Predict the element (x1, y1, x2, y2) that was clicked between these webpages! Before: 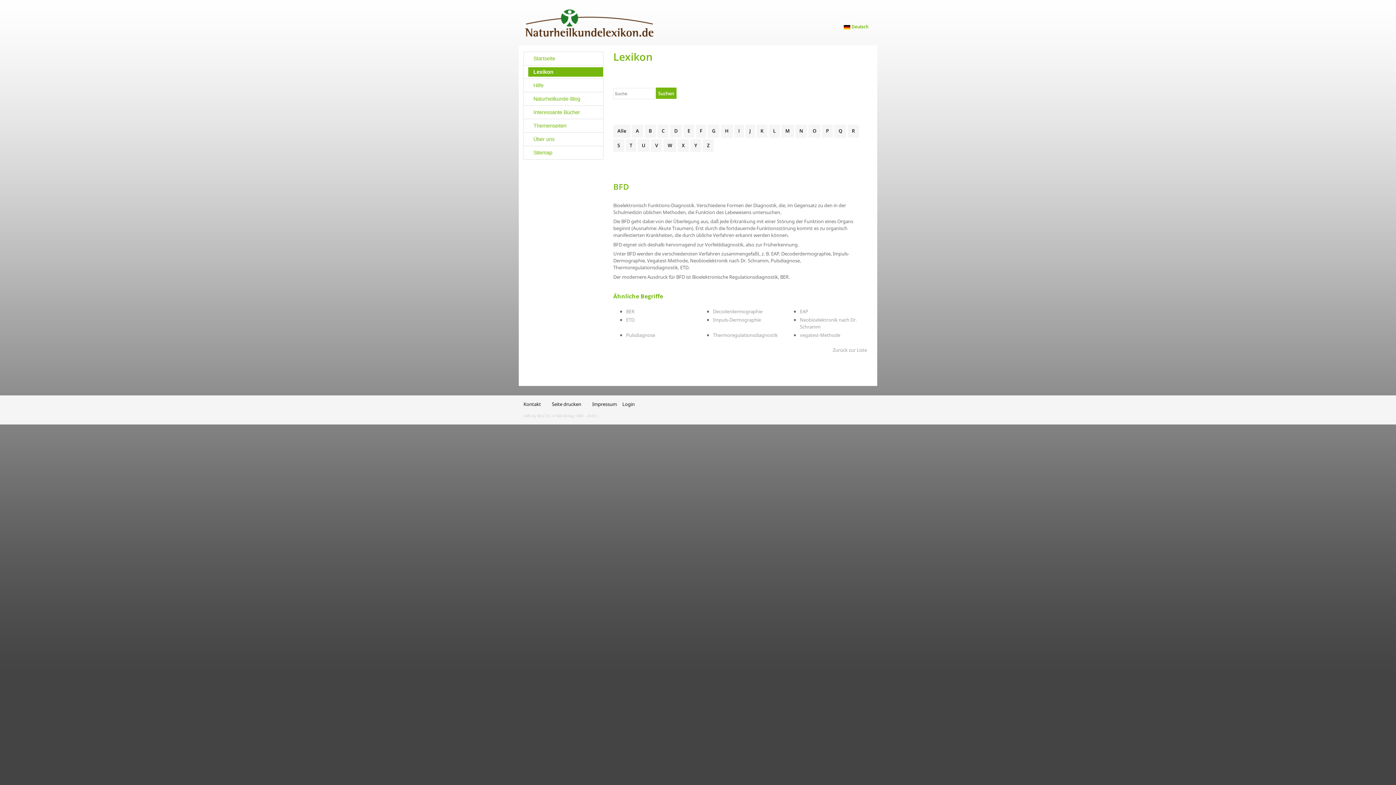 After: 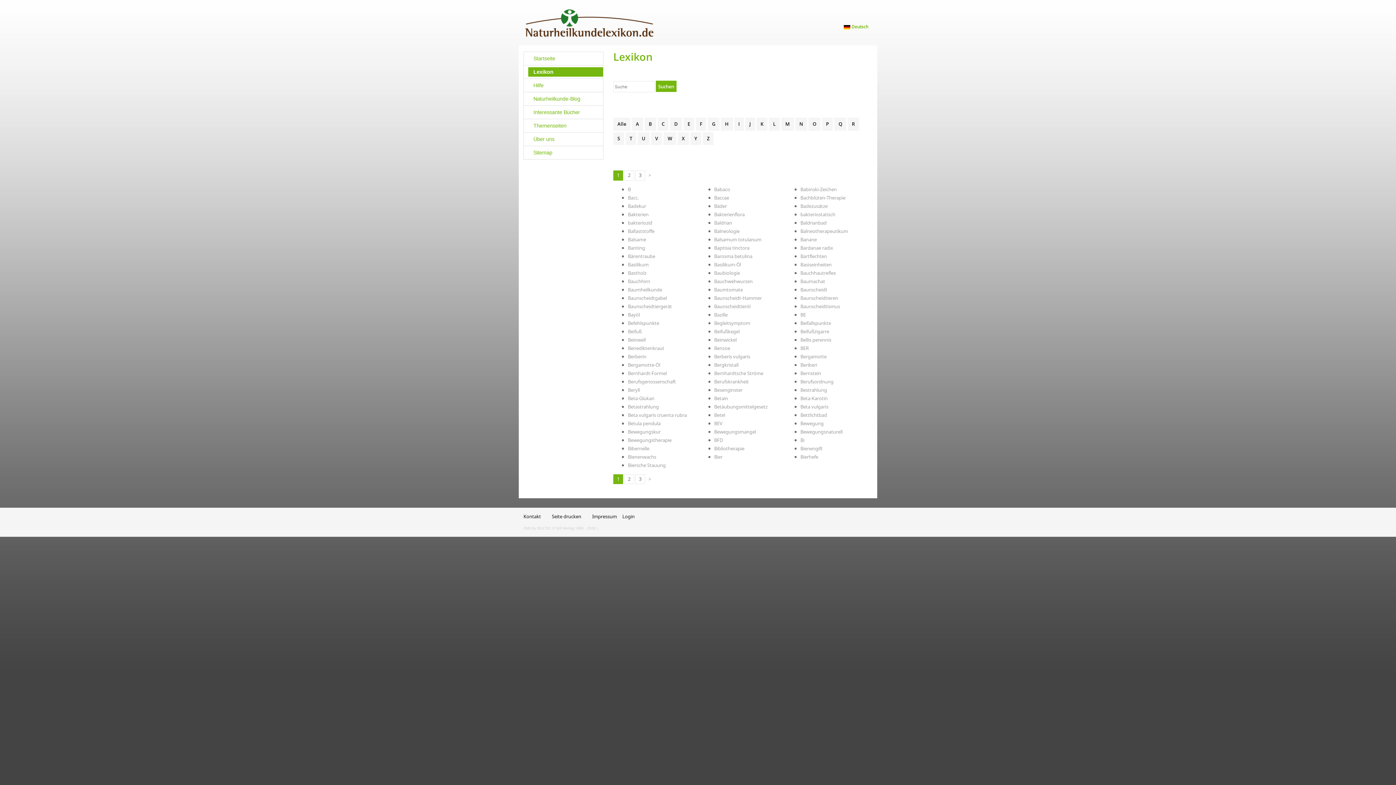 Action: label: B bbox: (644, 124, 656, 137)